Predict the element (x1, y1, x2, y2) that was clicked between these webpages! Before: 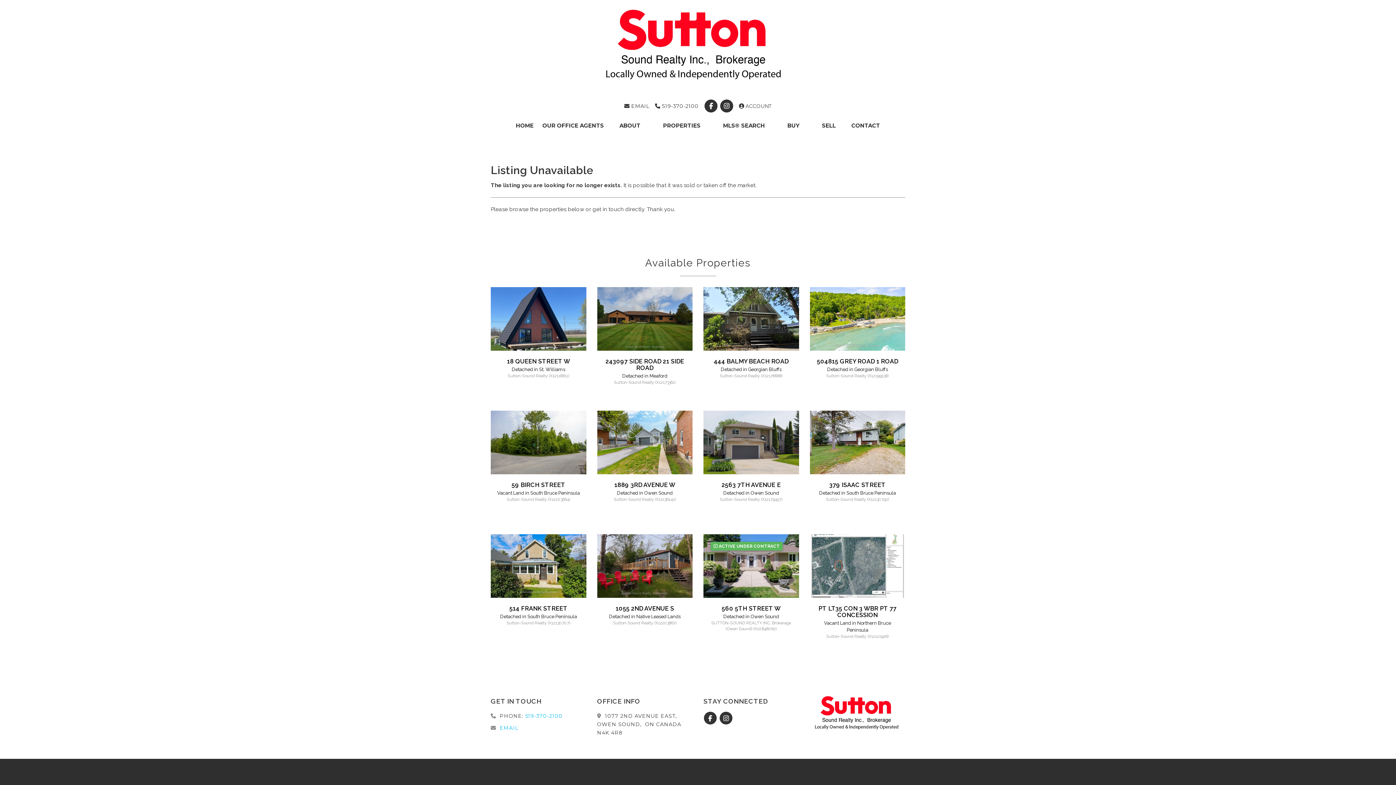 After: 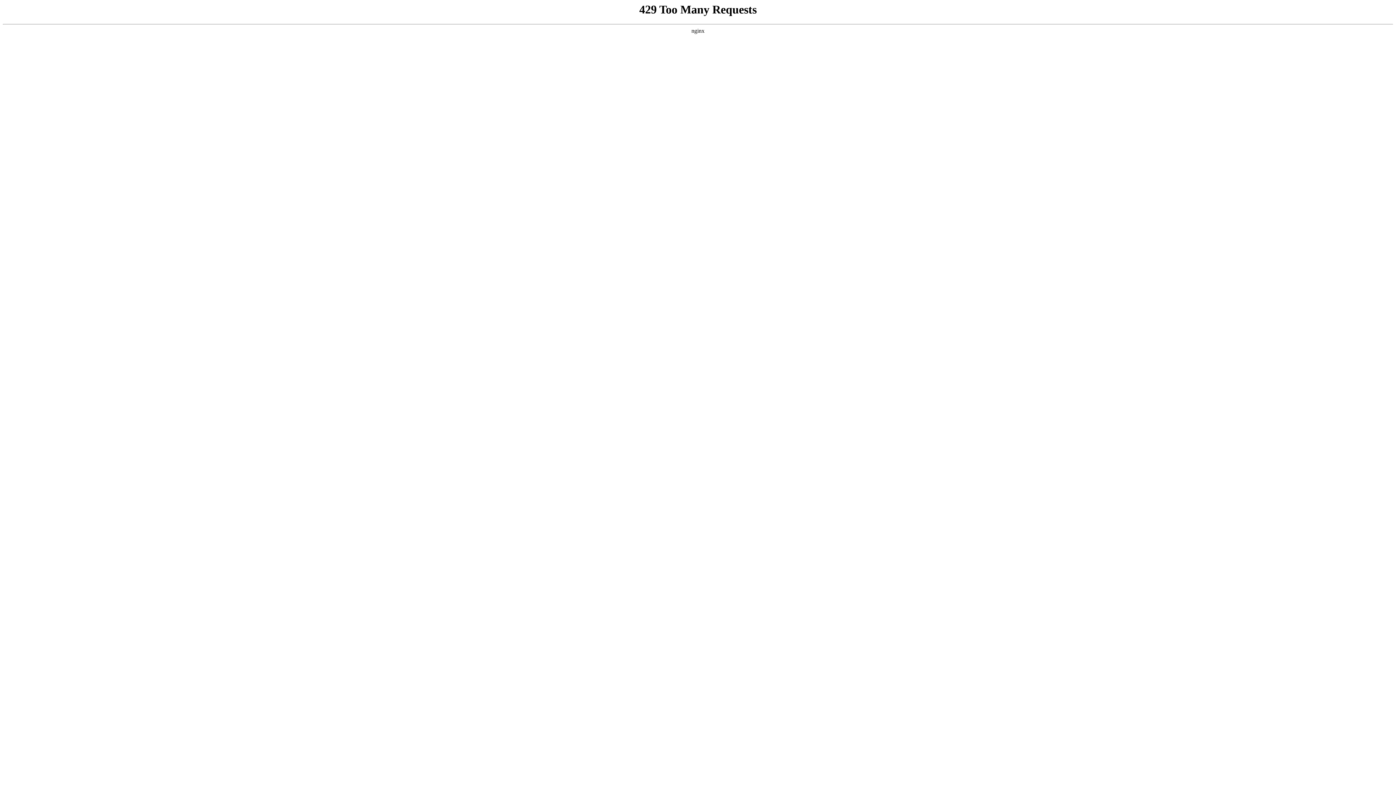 Action: bbox: (509, 605, 567, 612) label: 514 FRANK STREET